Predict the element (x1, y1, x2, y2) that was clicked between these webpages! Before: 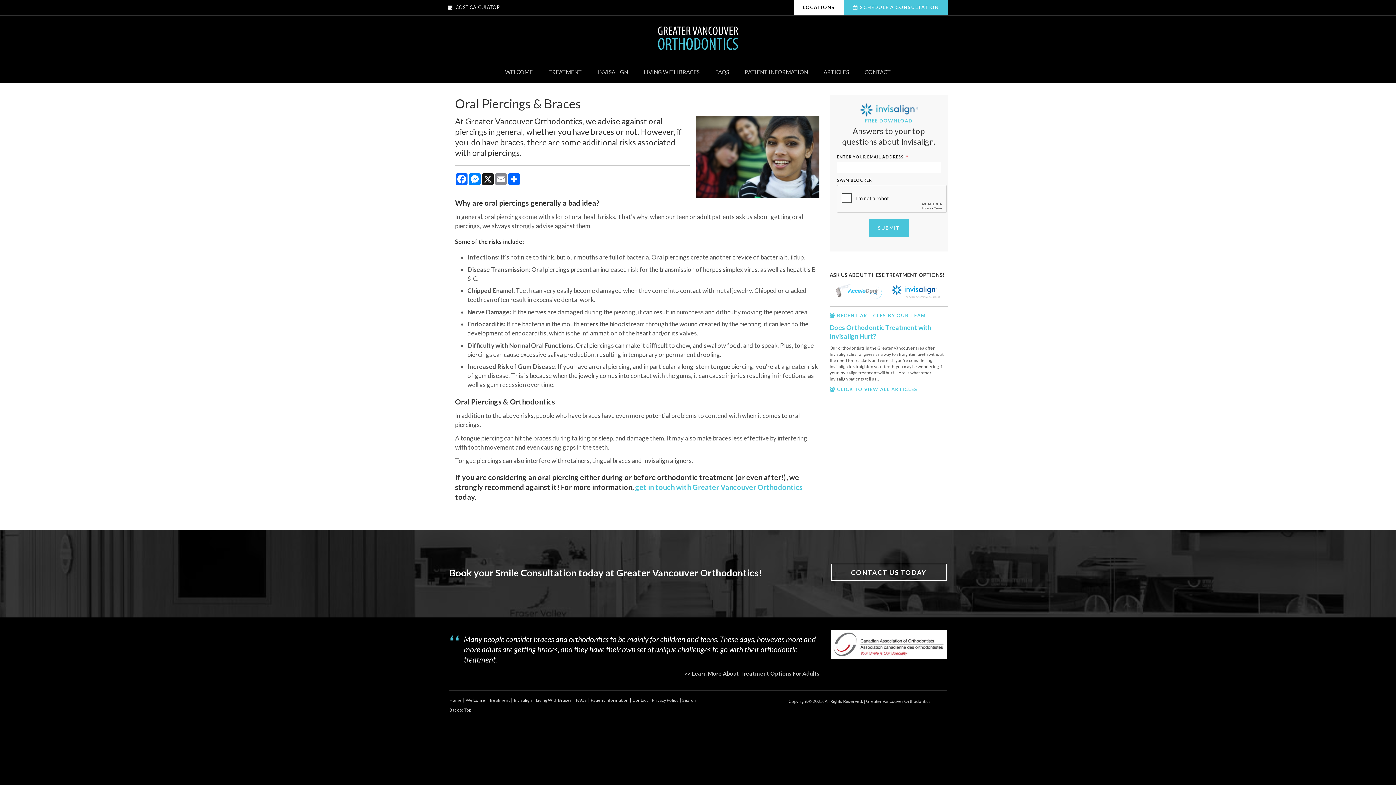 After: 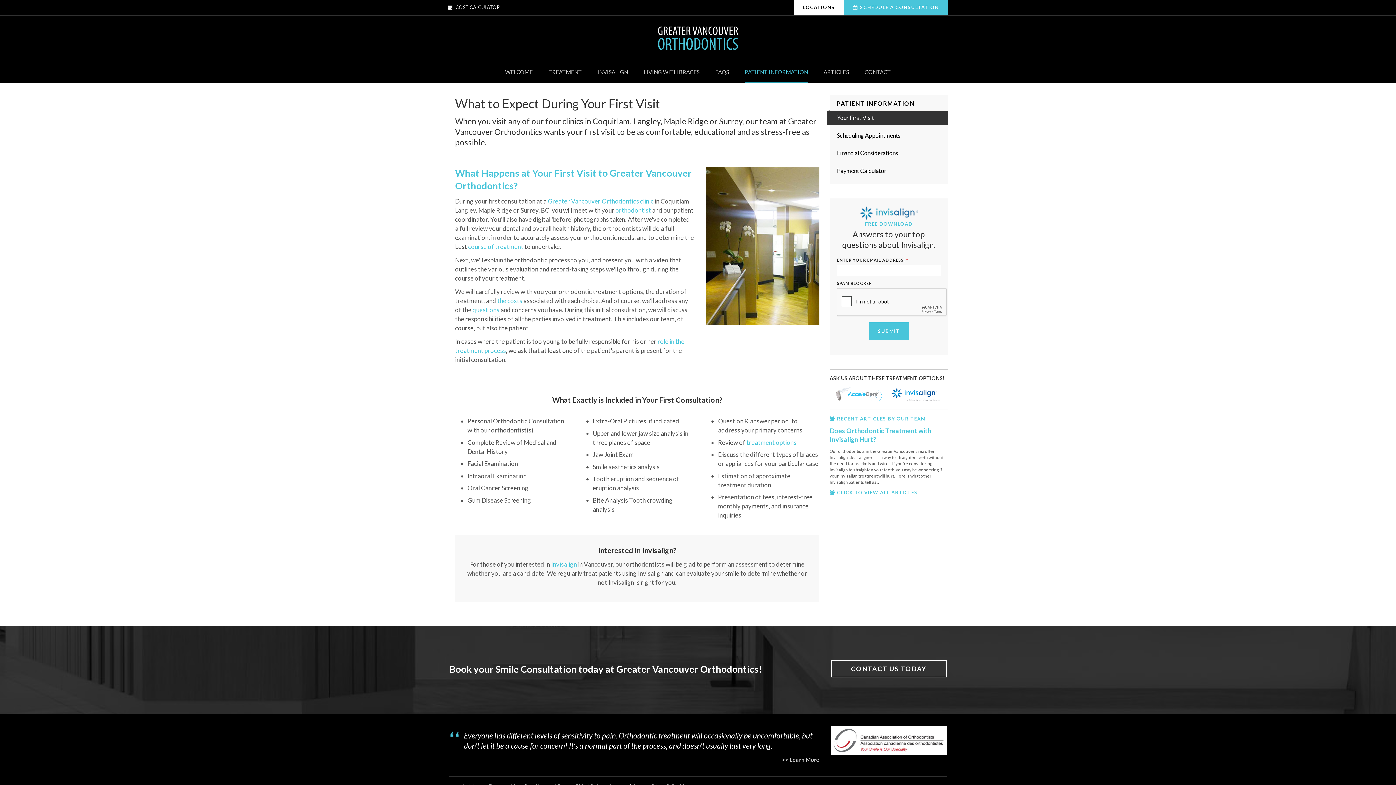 Action: bbox: (590, 697, 628, 703) label: Patient Information